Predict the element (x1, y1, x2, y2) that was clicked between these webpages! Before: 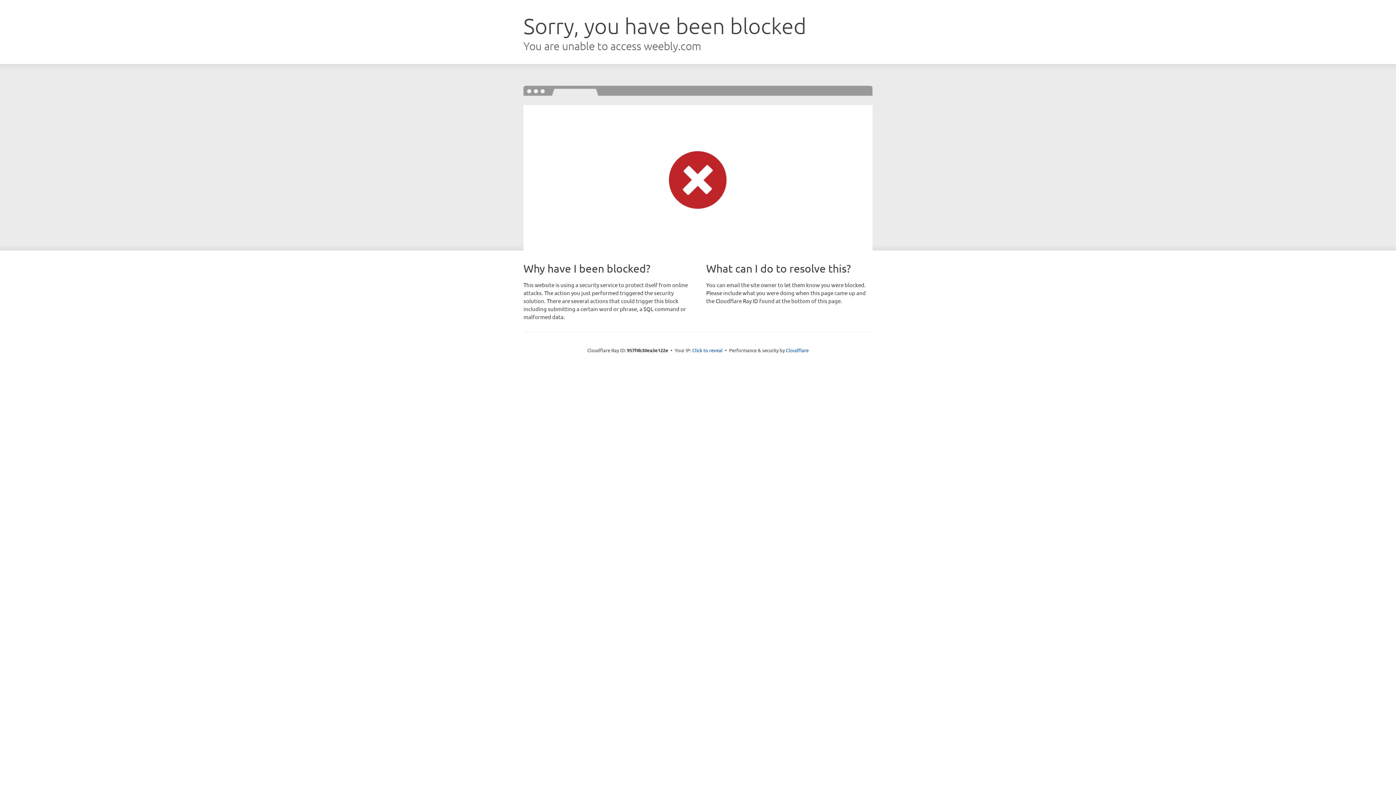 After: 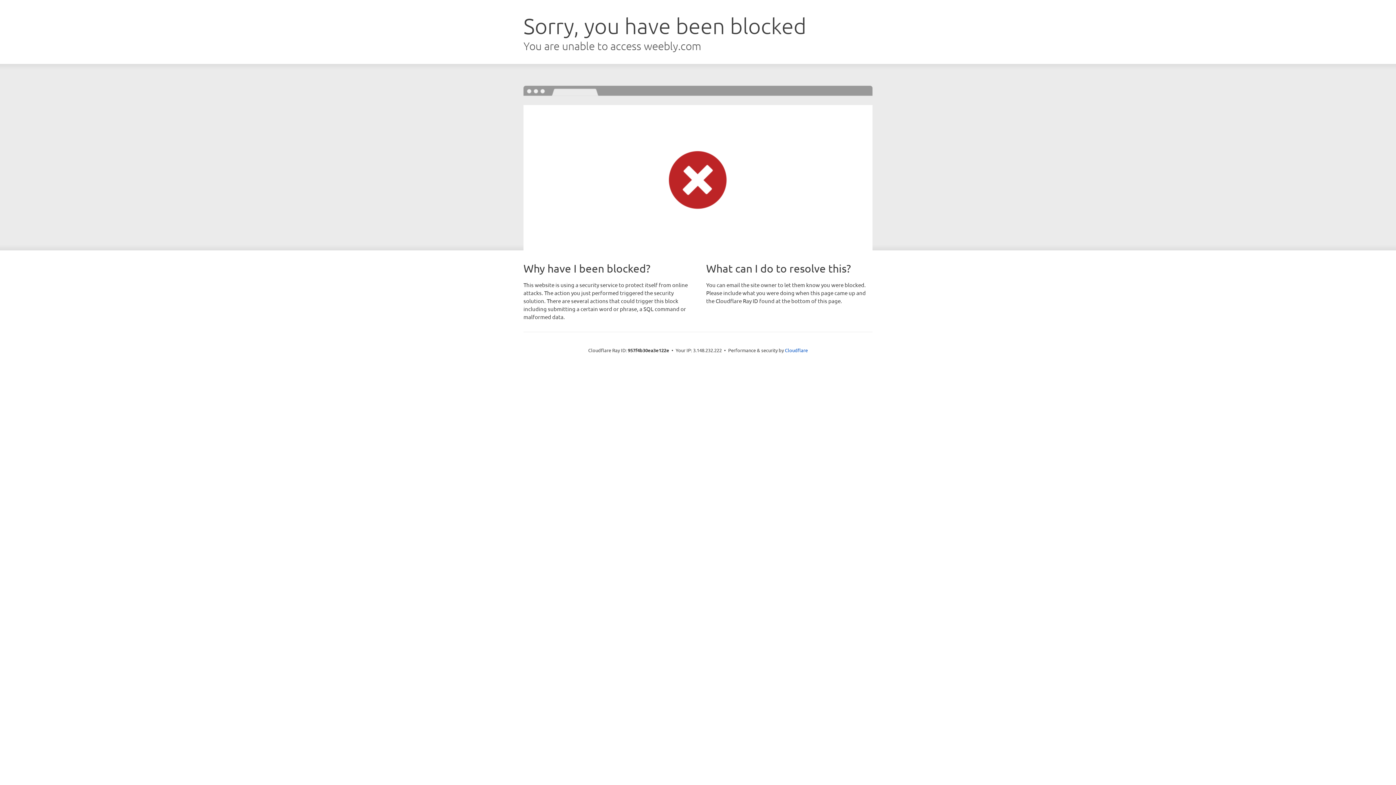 Action: label: Click to reveal bbox: (692, 346, 722, 353)